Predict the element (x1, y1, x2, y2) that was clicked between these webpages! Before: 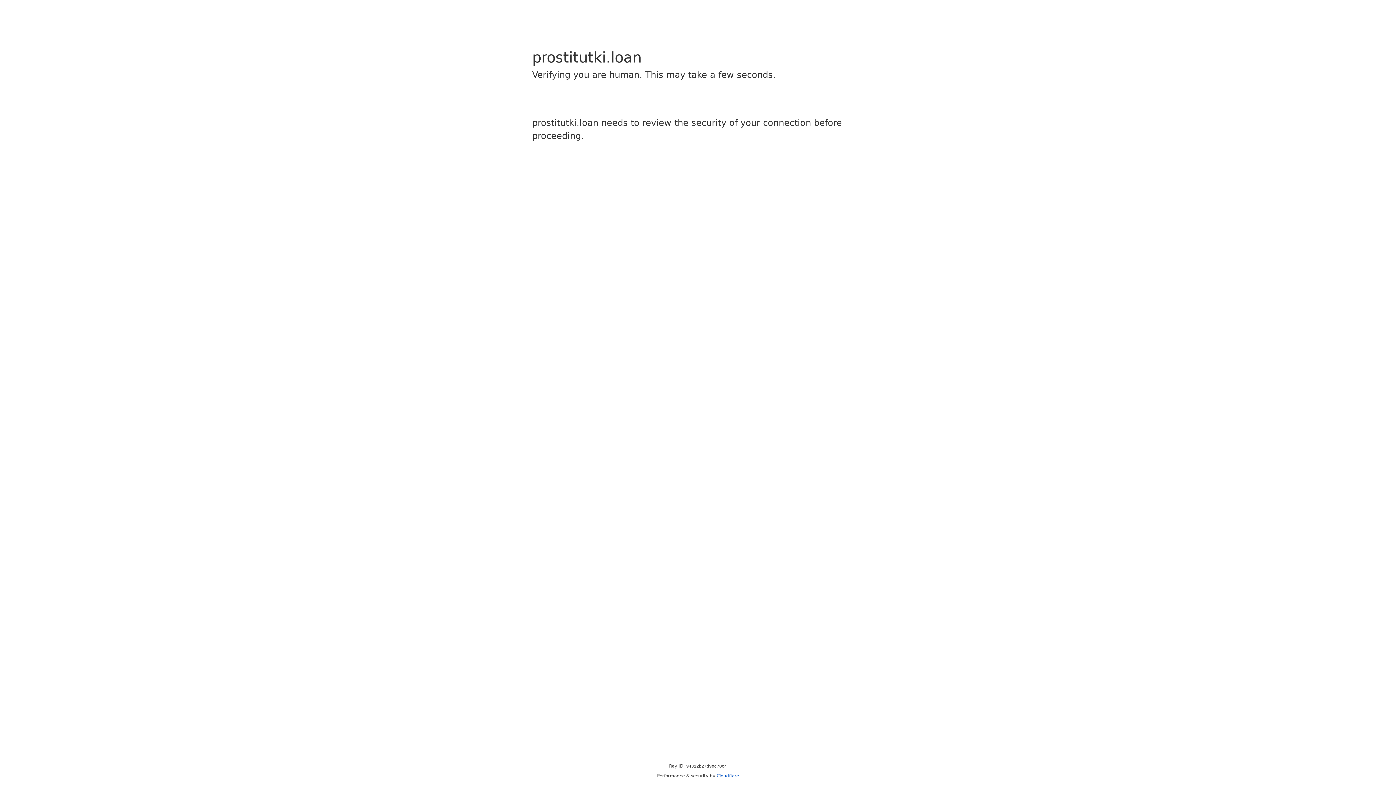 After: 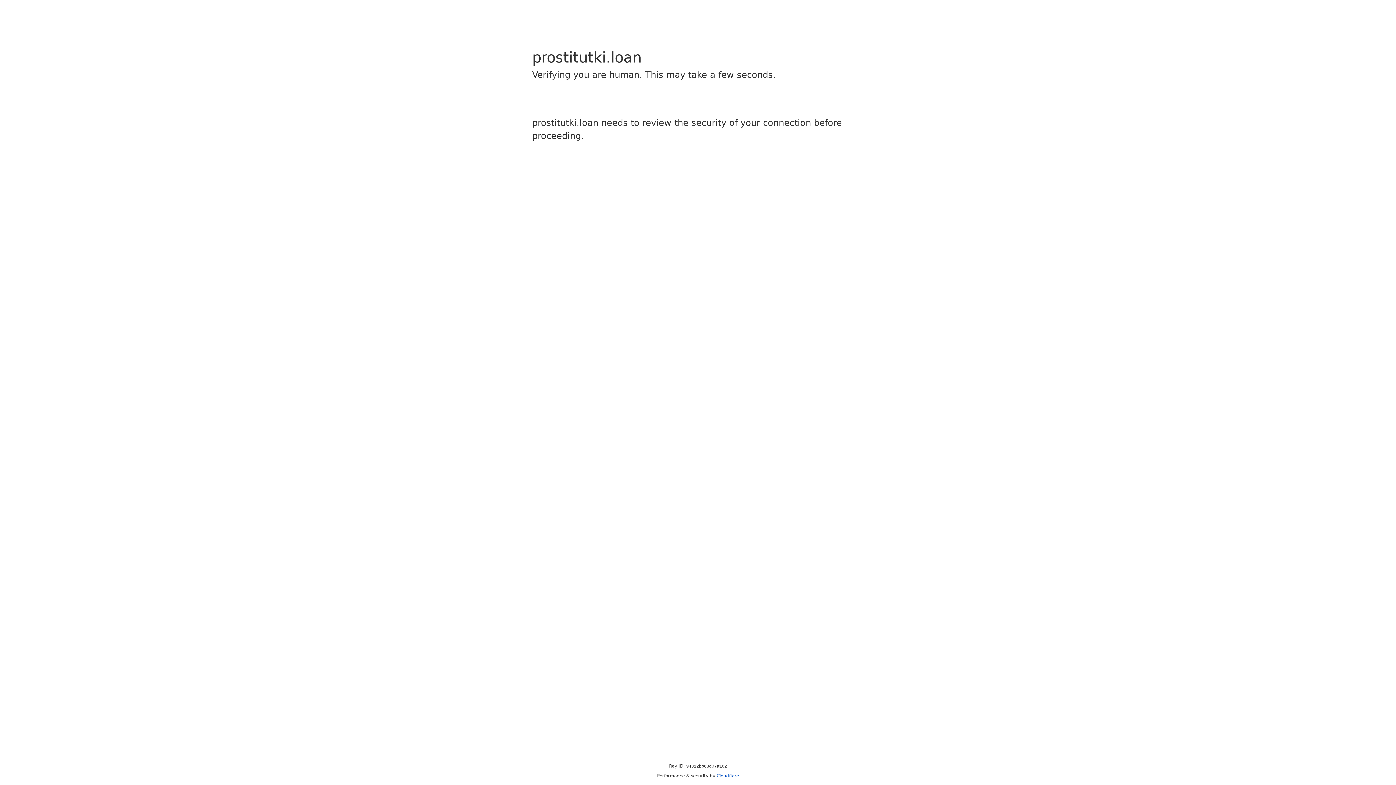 Action: bbox: (716, 773, 739, 778) label: Cloudflare